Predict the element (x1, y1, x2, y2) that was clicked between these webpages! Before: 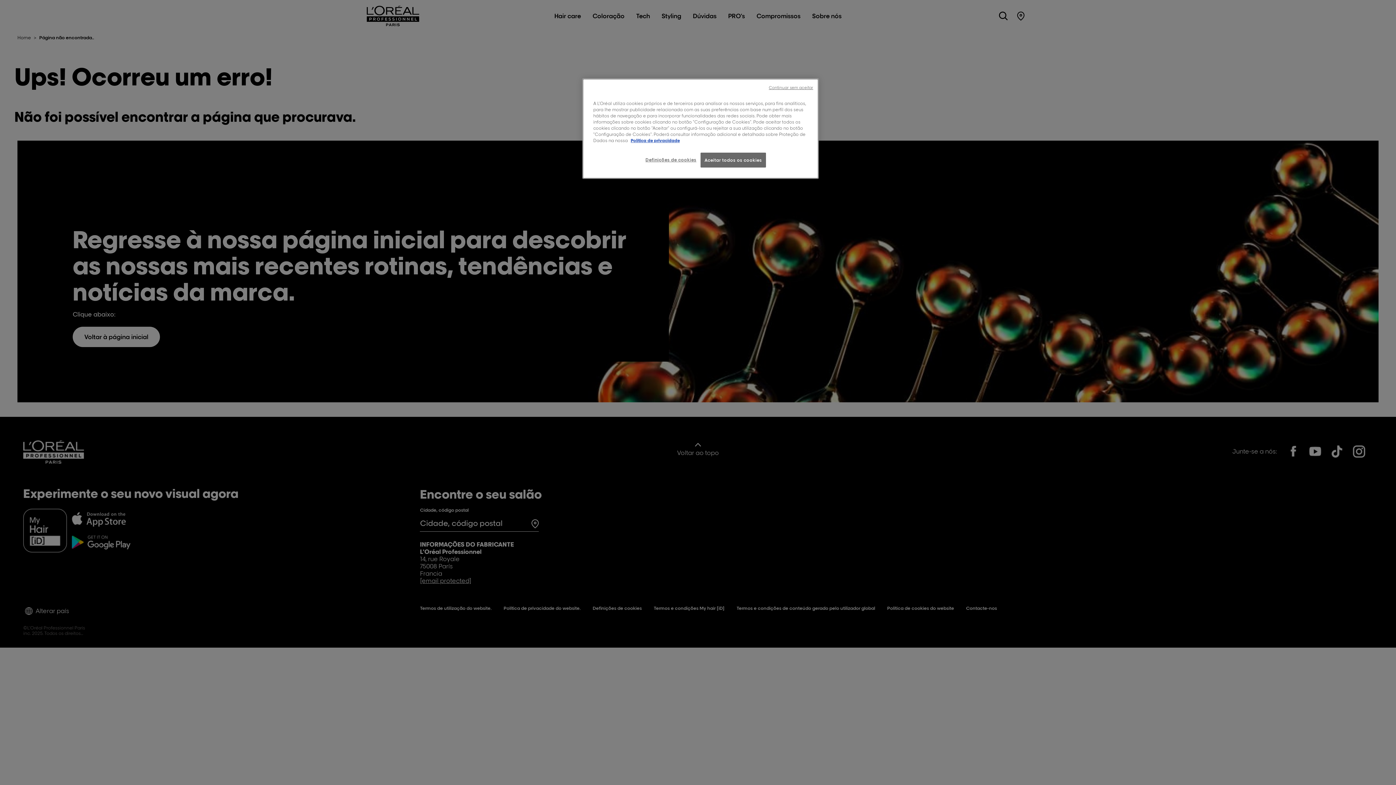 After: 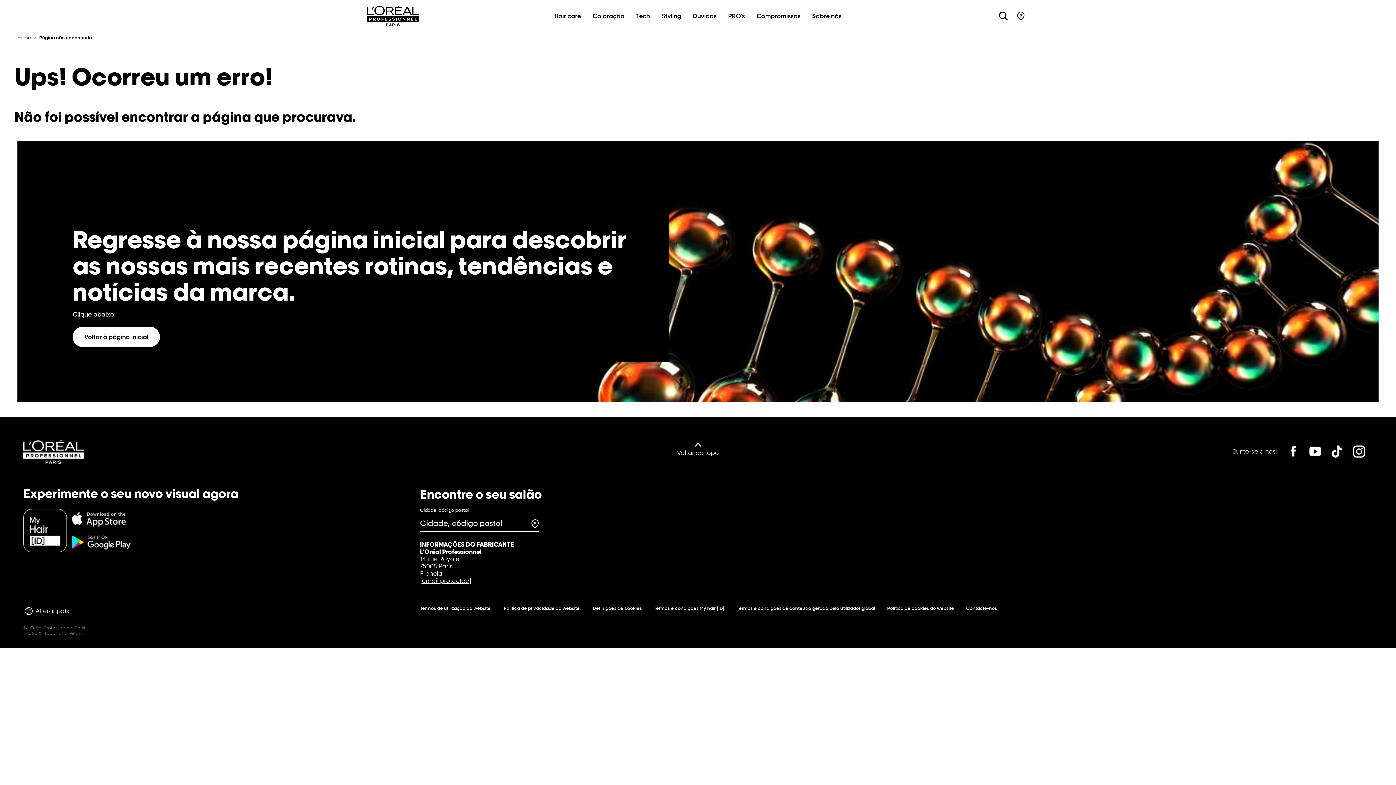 Action: bbox: (769, 85, 813, 90) label: Continuar sem aceitar